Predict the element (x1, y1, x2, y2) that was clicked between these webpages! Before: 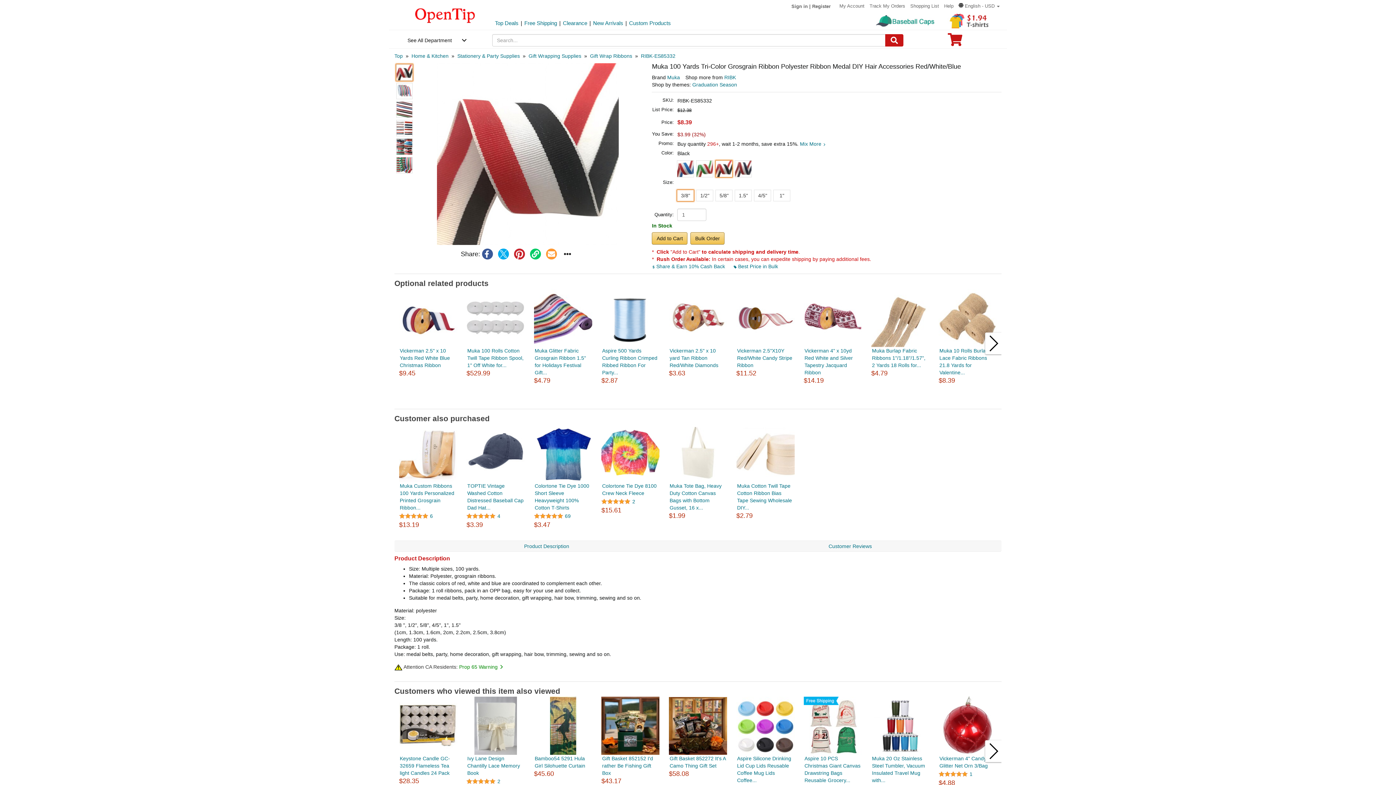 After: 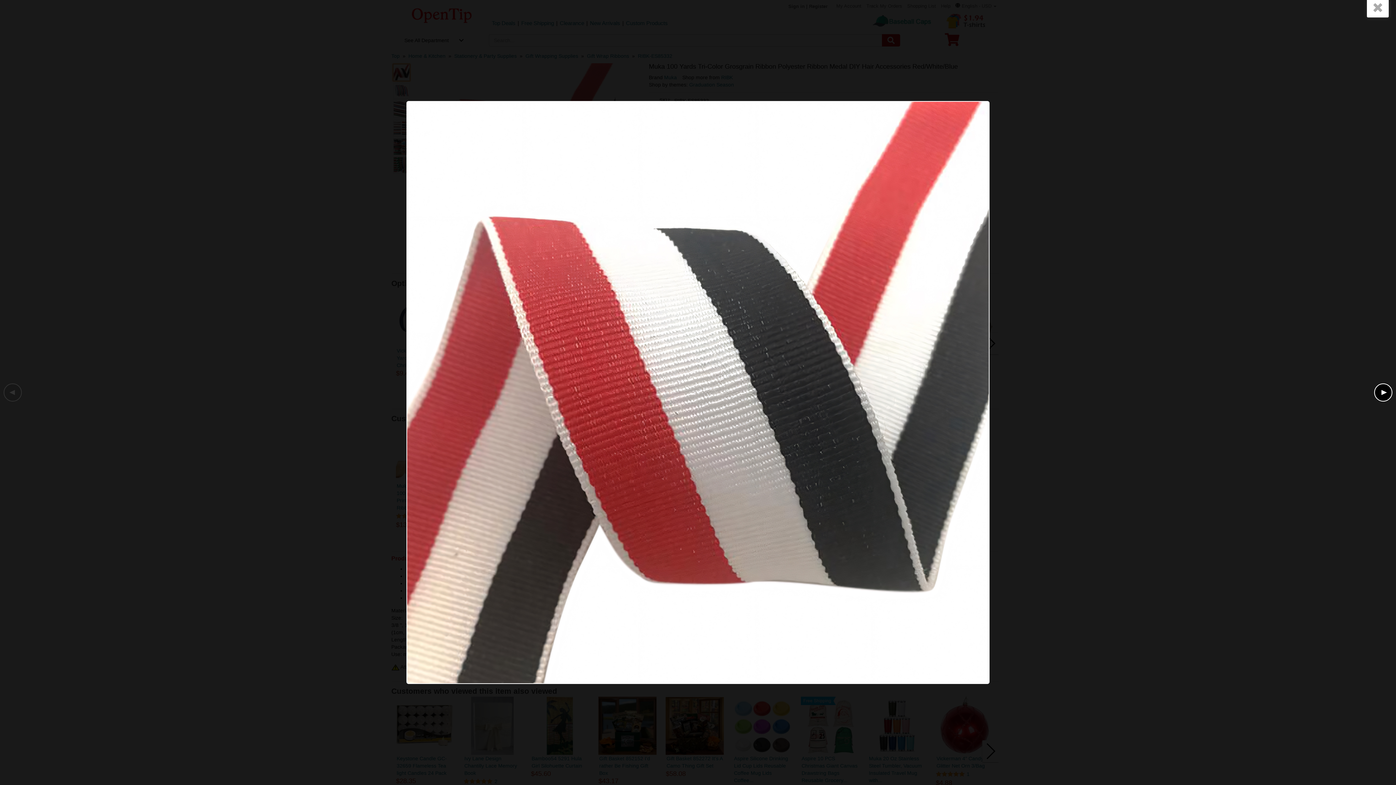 Action: bbox: (436, 63, 618, 245)